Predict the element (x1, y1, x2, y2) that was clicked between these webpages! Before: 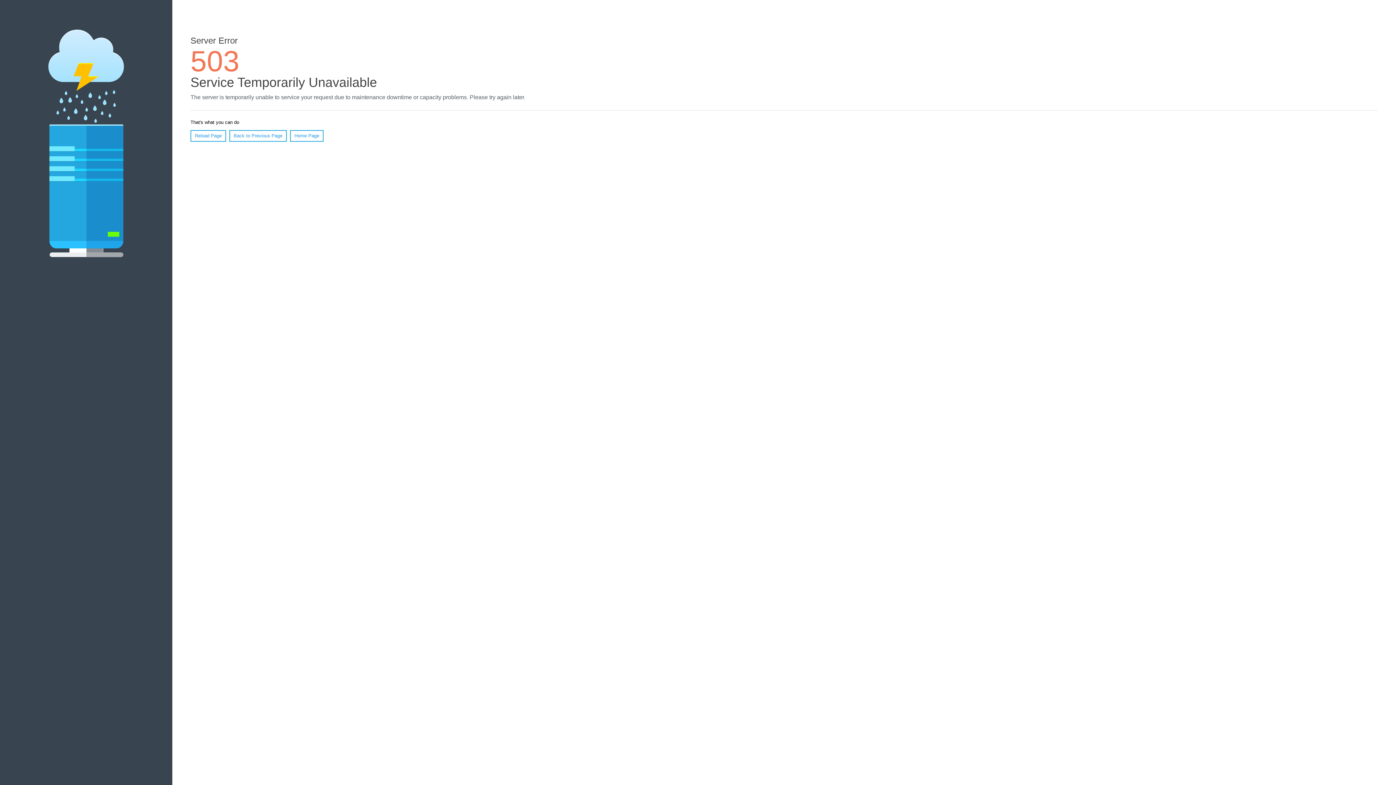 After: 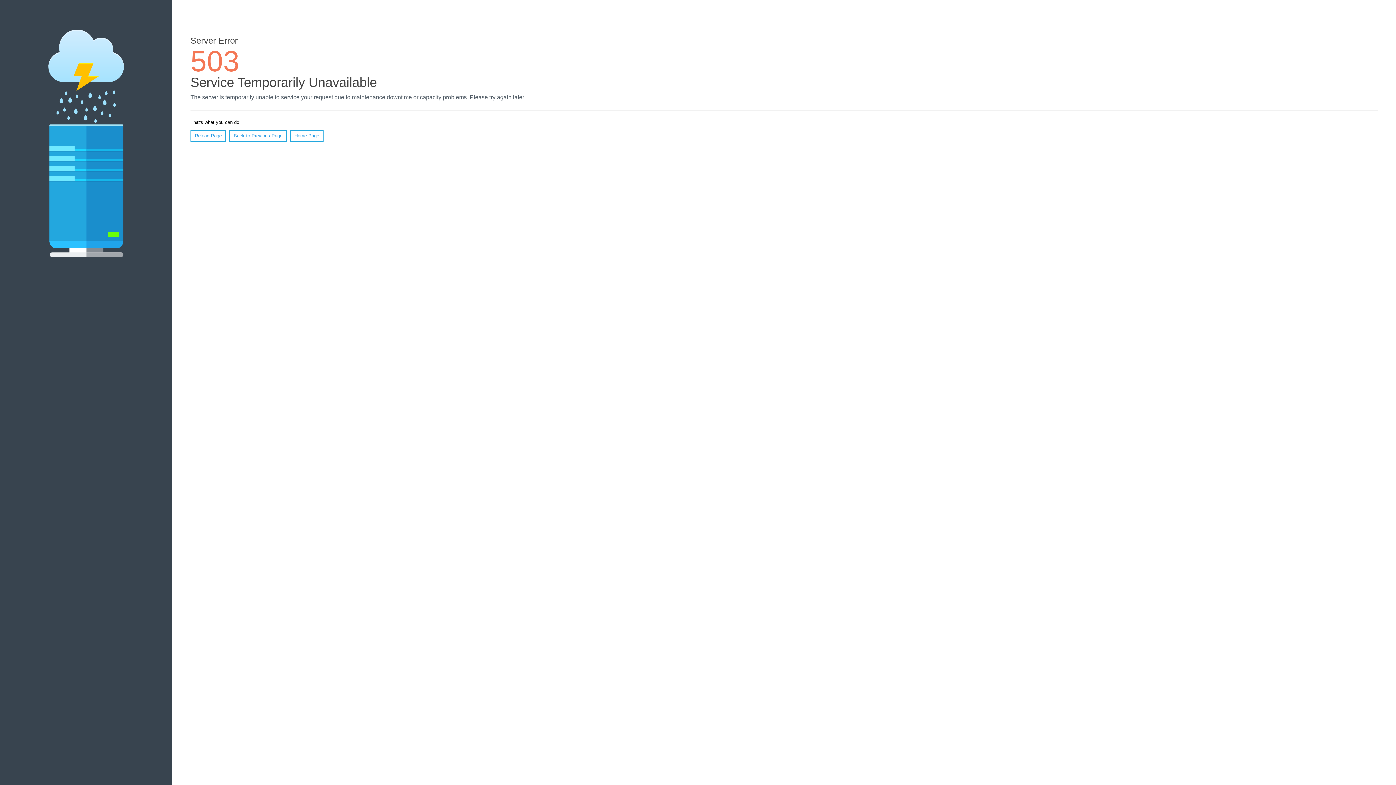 Action: bbox: (290, 130, 323, 141) label: Home Page